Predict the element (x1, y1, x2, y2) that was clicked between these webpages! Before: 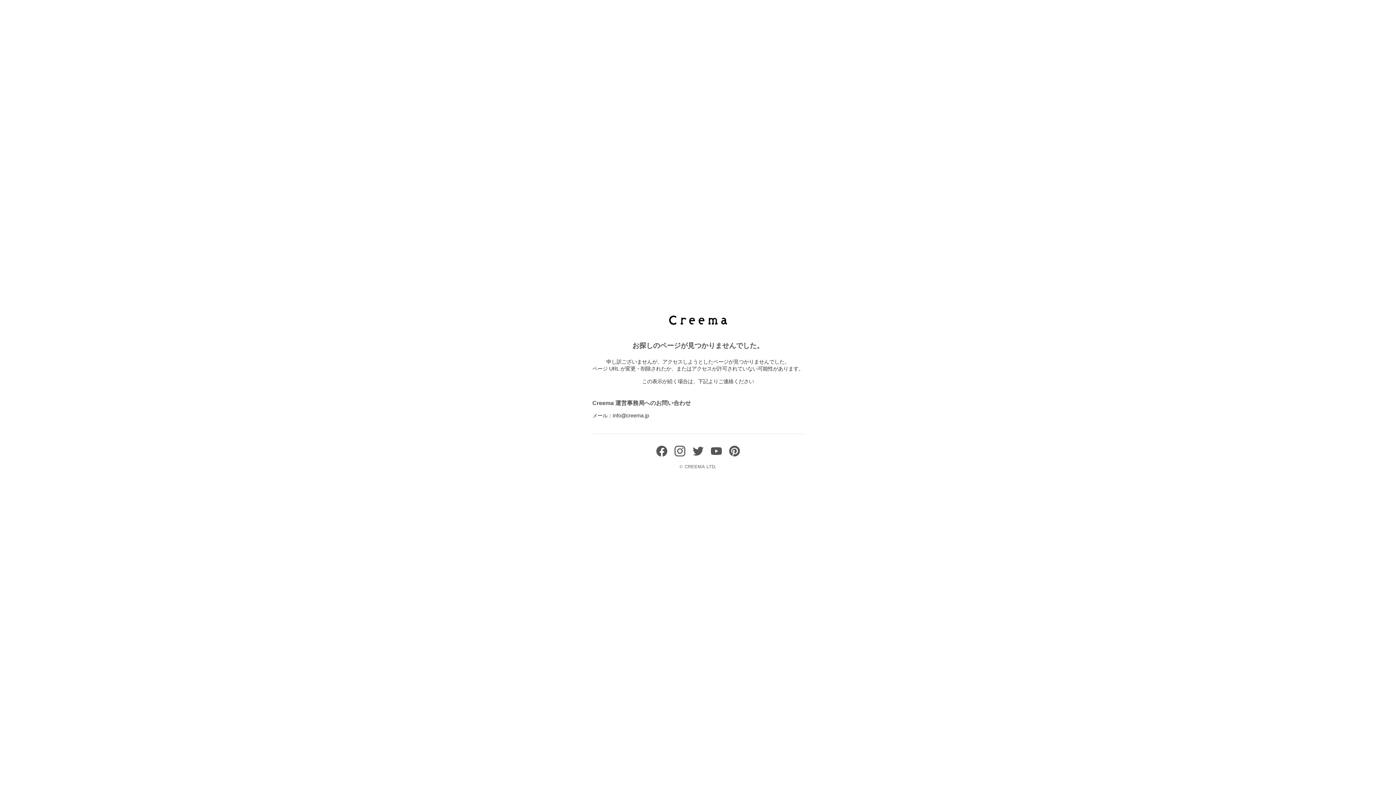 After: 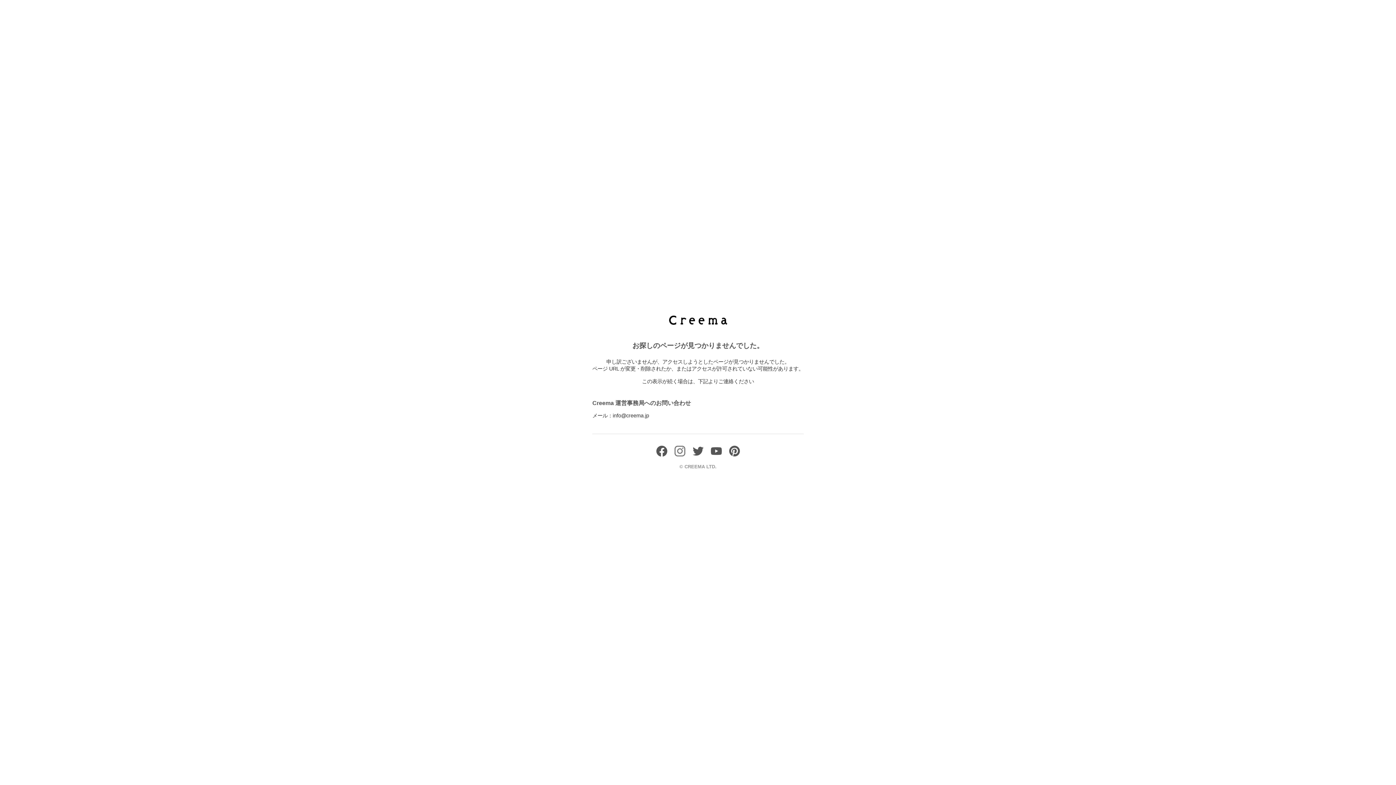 Action: bbox: (674, 451, 685, 458)